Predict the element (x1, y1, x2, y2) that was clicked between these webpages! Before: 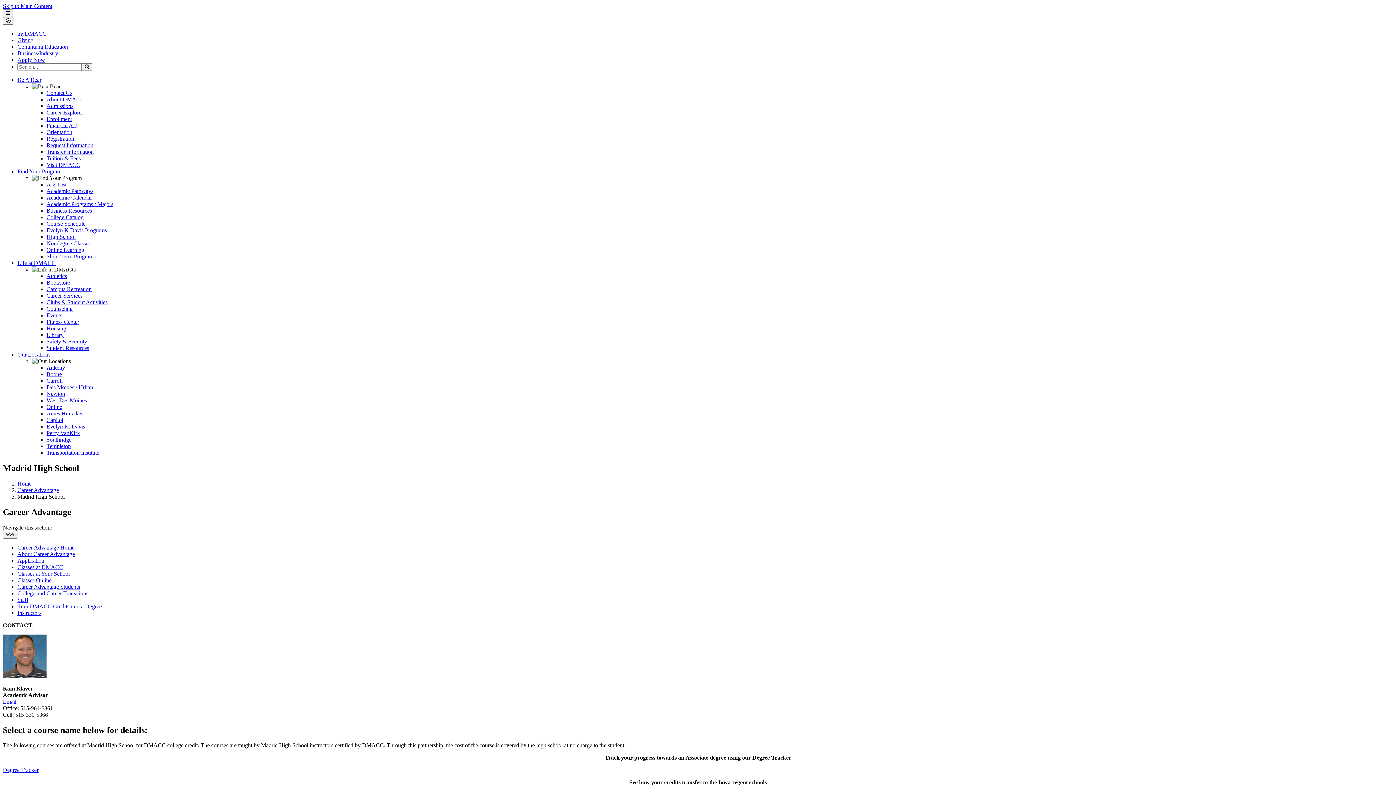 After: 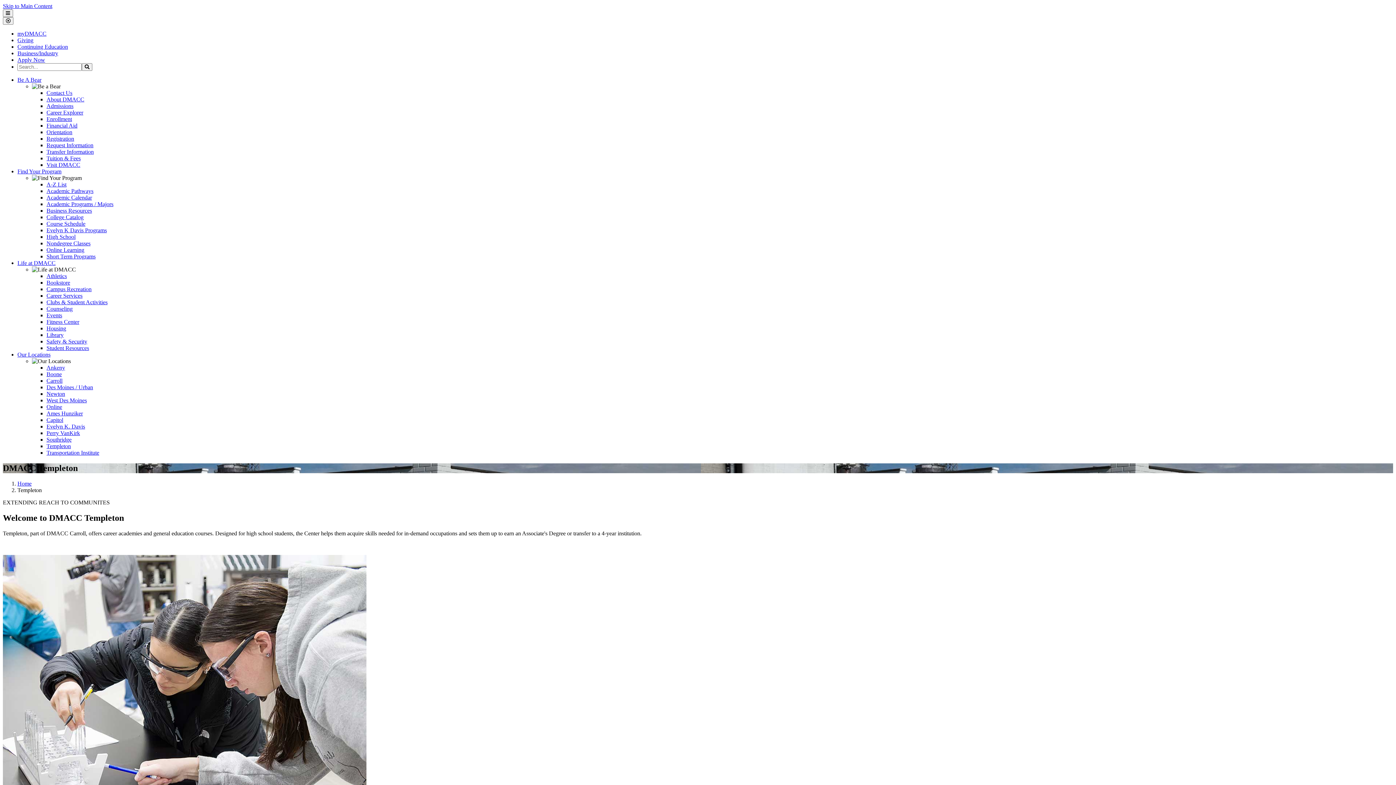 Action: bbox: (46, 443, 70, 449) label: Templeton